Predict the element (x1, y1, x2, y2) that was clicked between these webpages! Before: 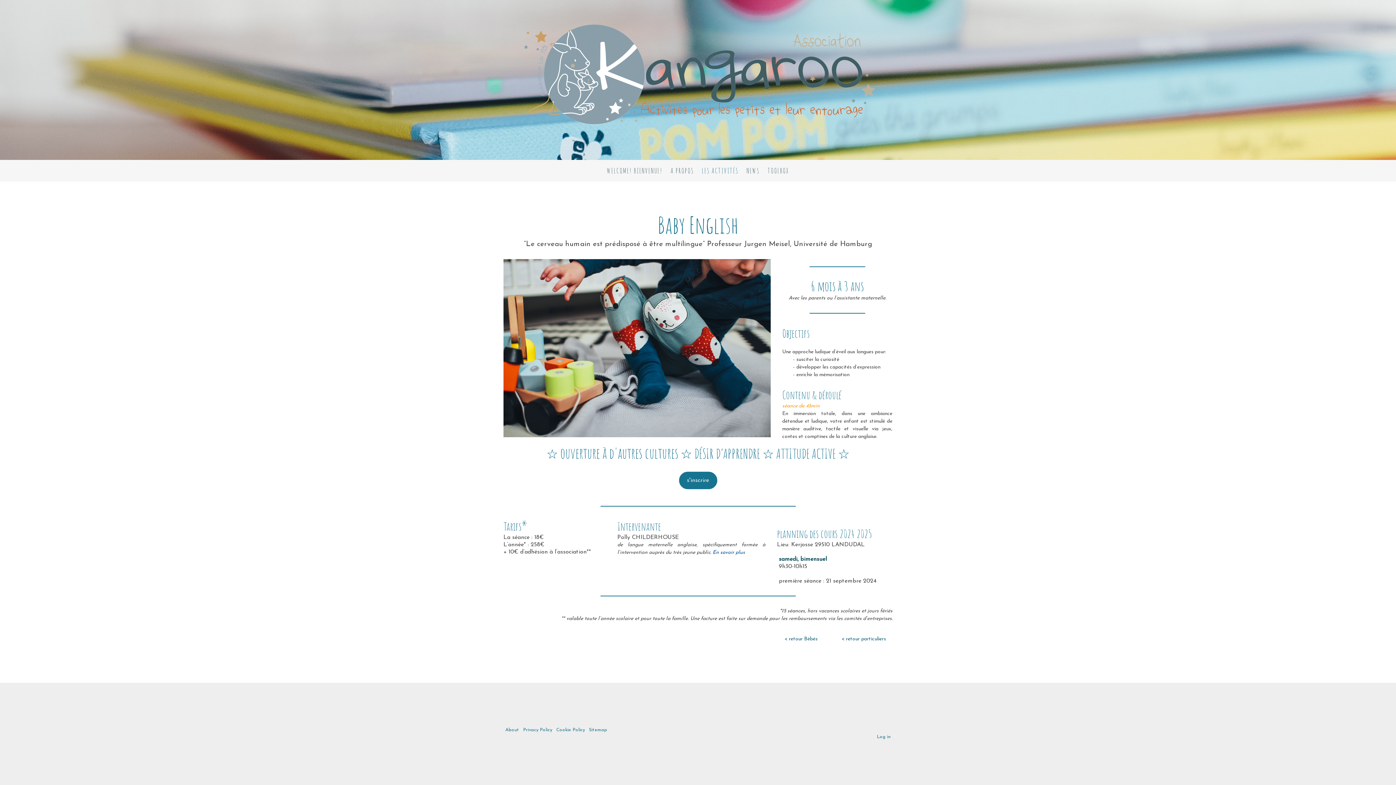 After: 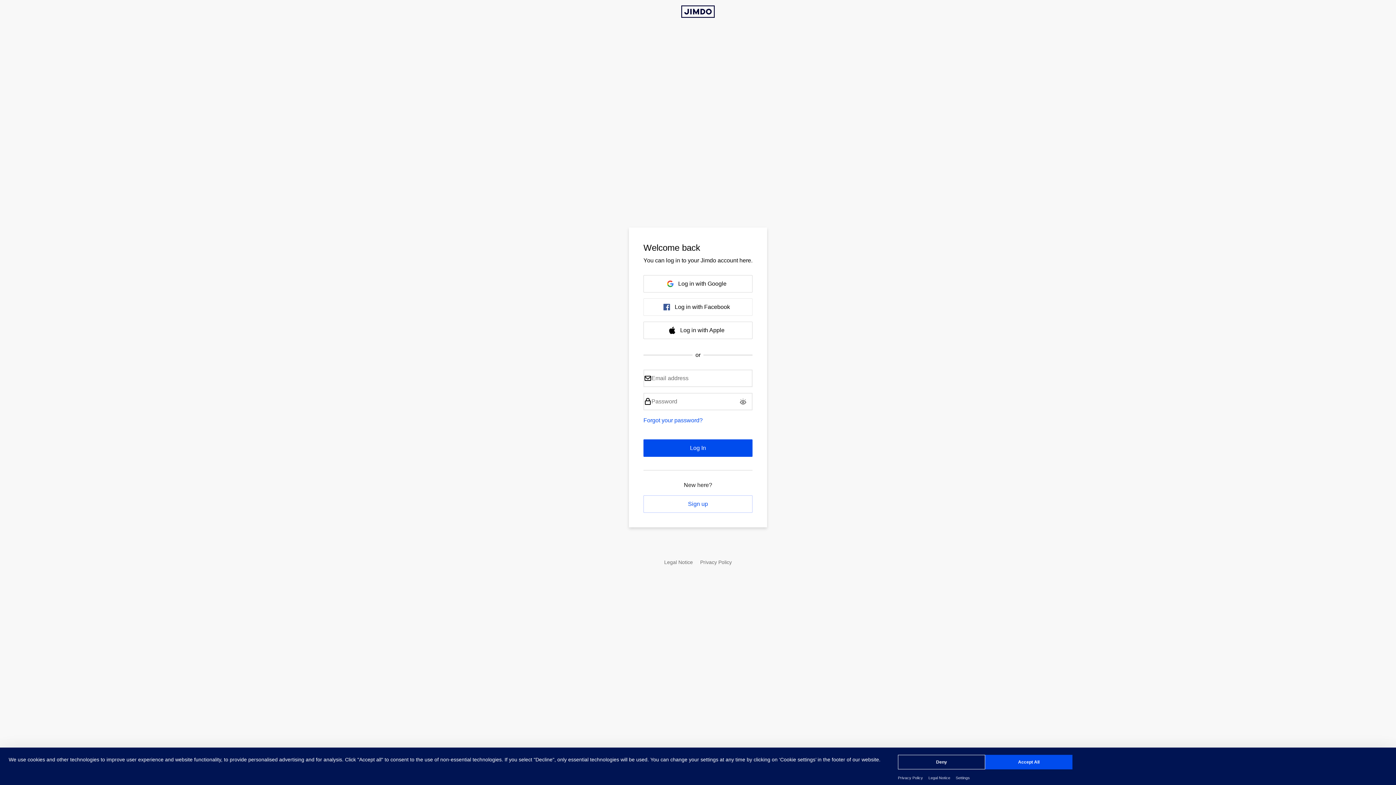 Action: bbox: (877, 734, 890, 739) label: Log in